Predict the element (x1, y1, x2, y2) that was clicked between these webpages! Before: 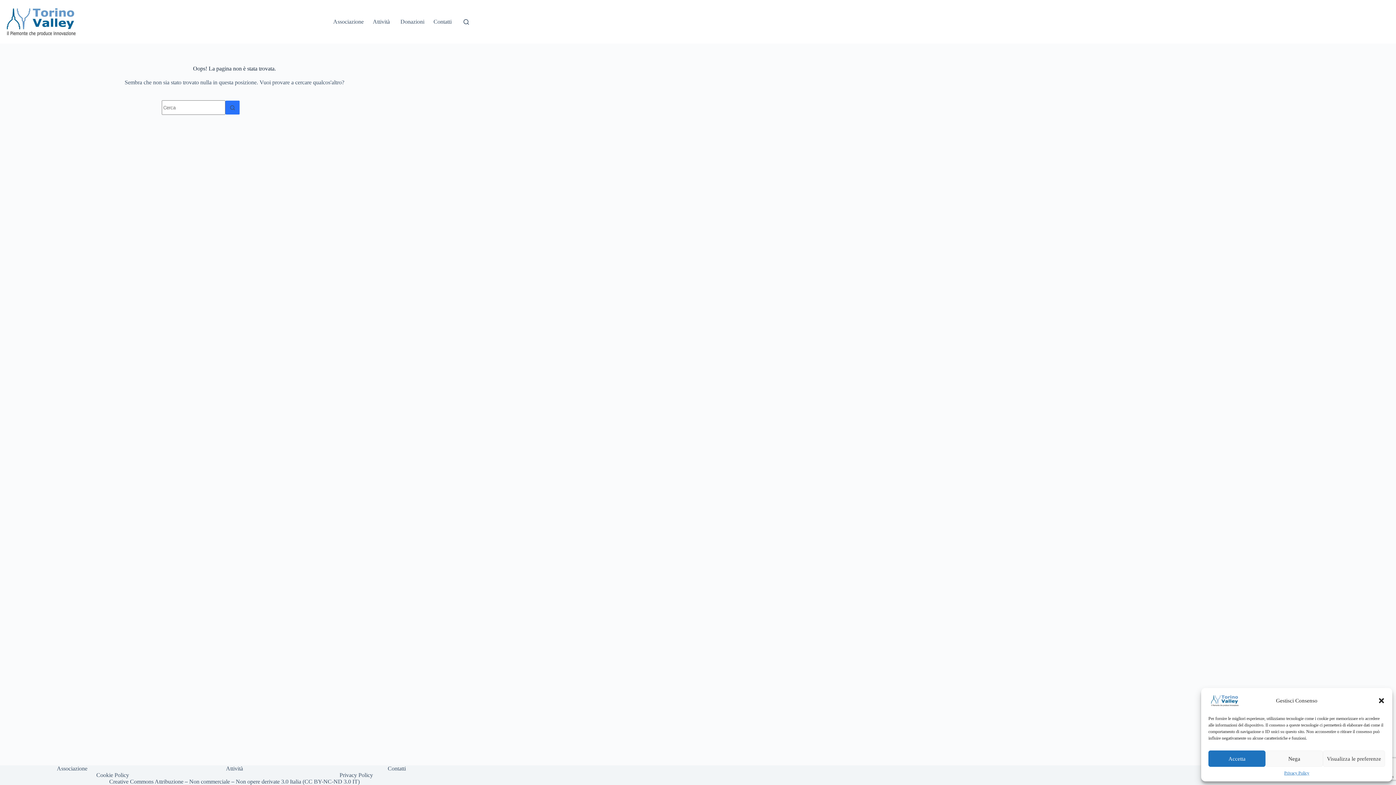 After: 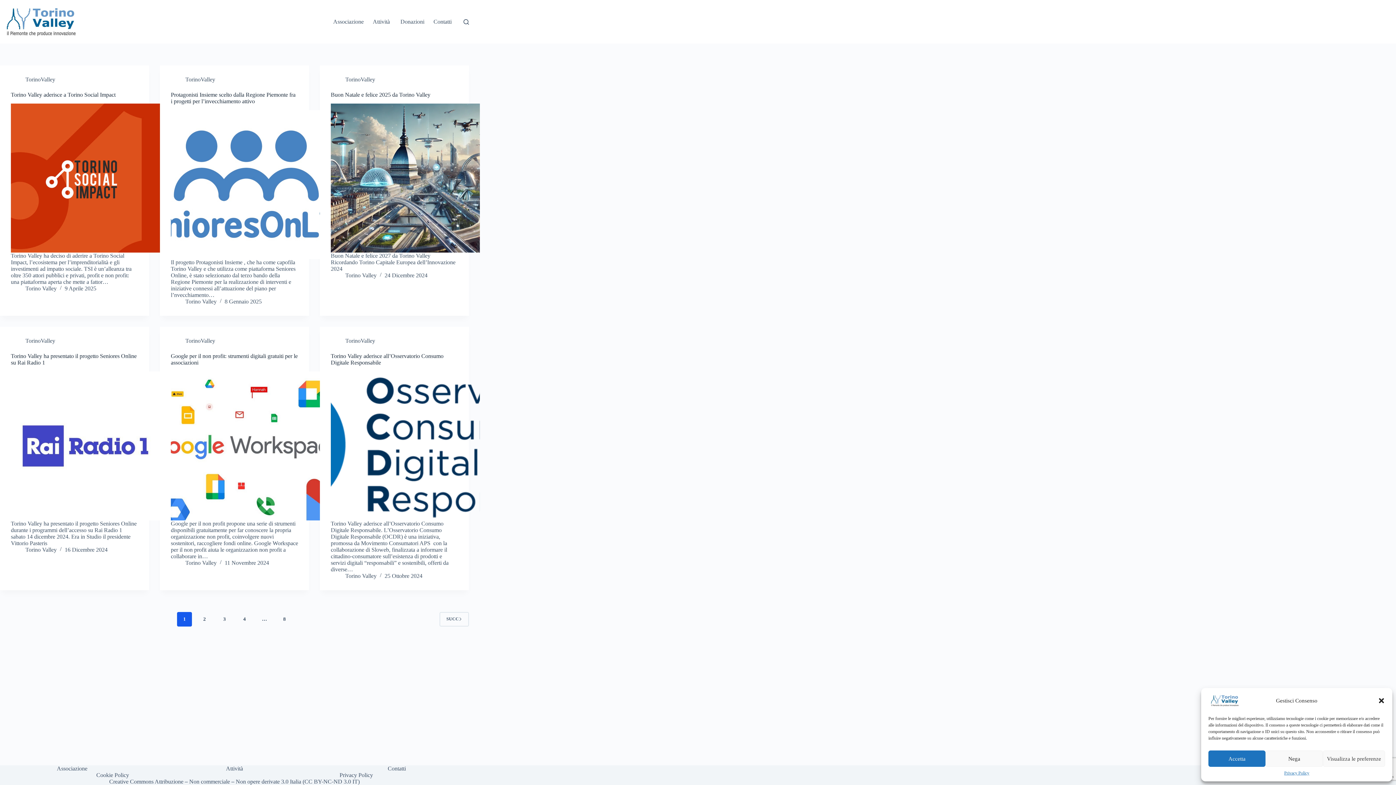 Action: bbox: (1208, 697, 1241, 703)